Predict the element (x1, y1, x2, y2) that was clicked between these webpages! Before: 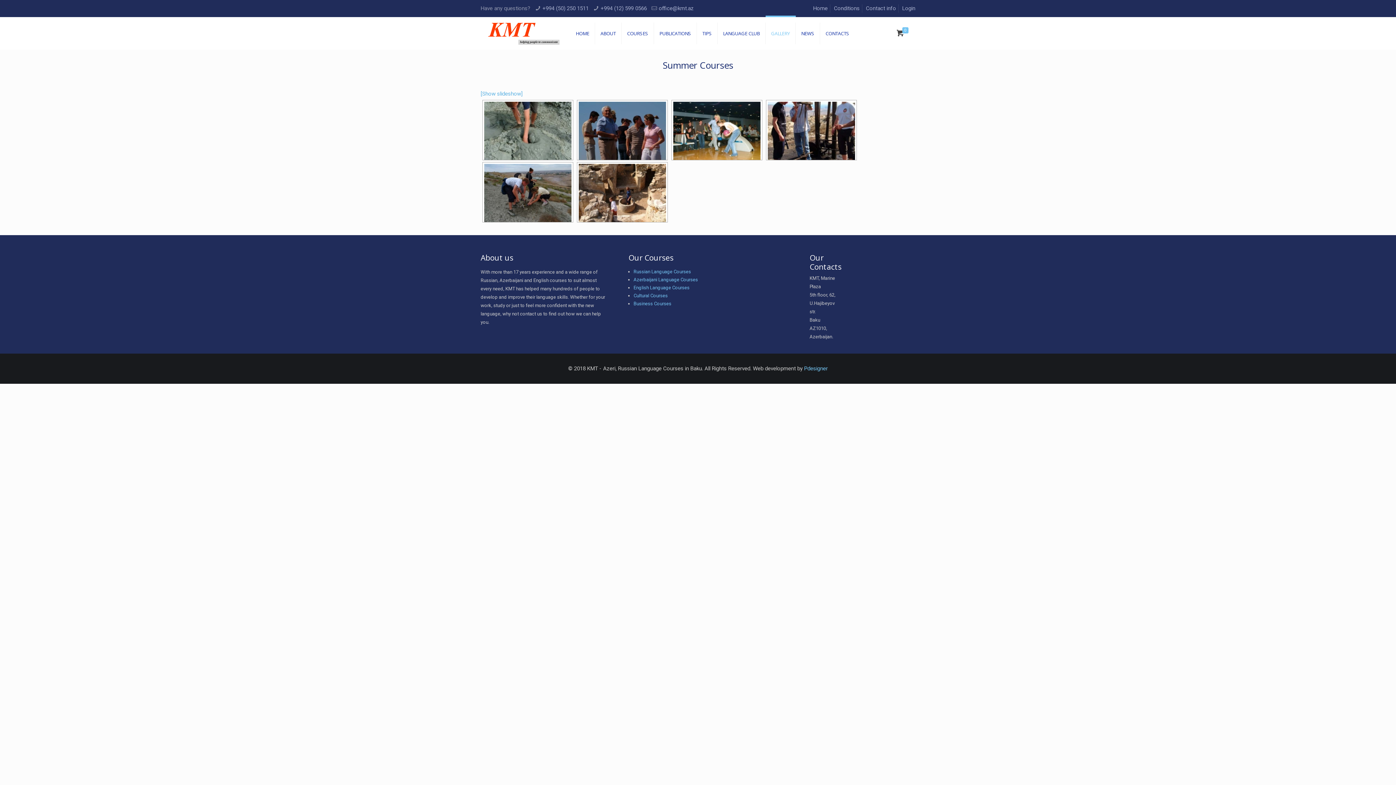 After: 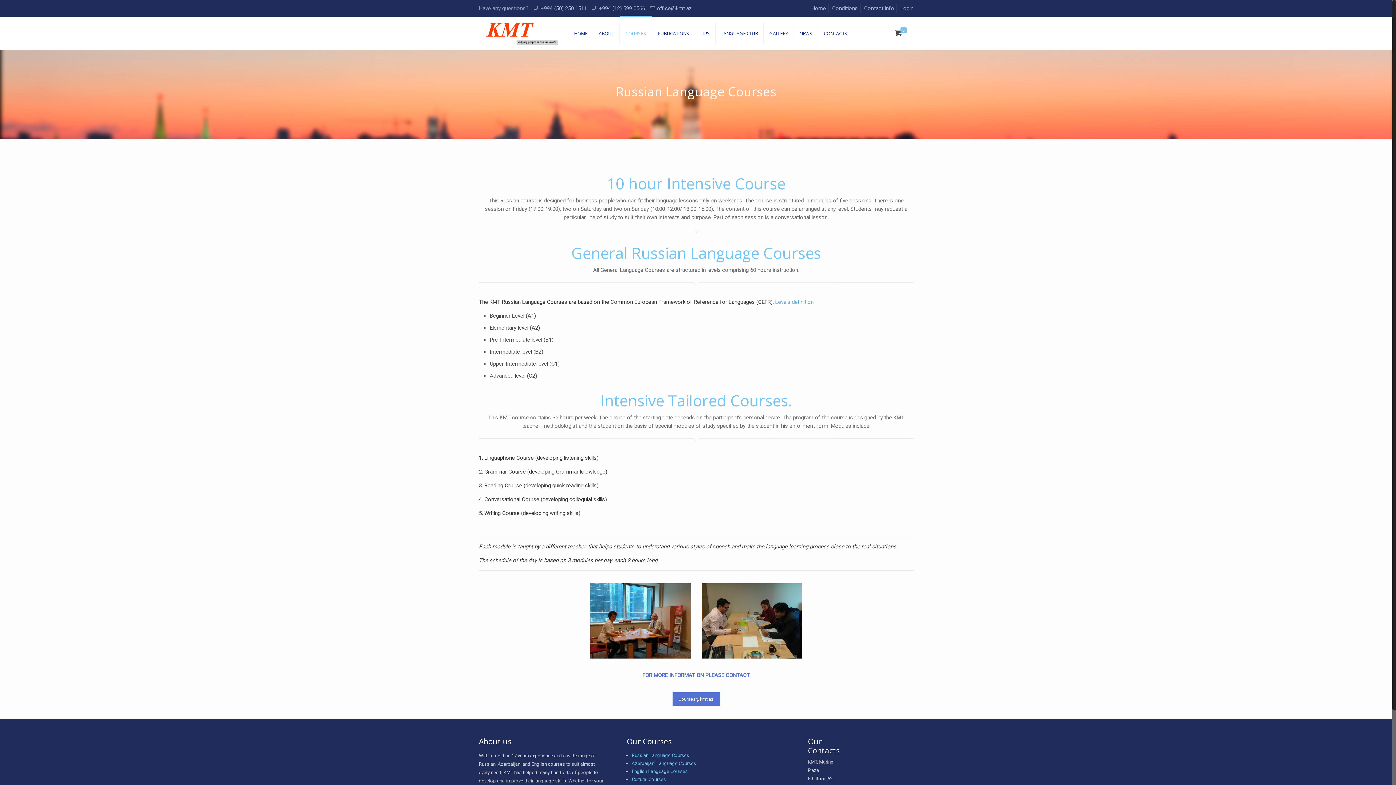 Action: label: Russian Language Courses bbox: (633, 269, 691, 274)